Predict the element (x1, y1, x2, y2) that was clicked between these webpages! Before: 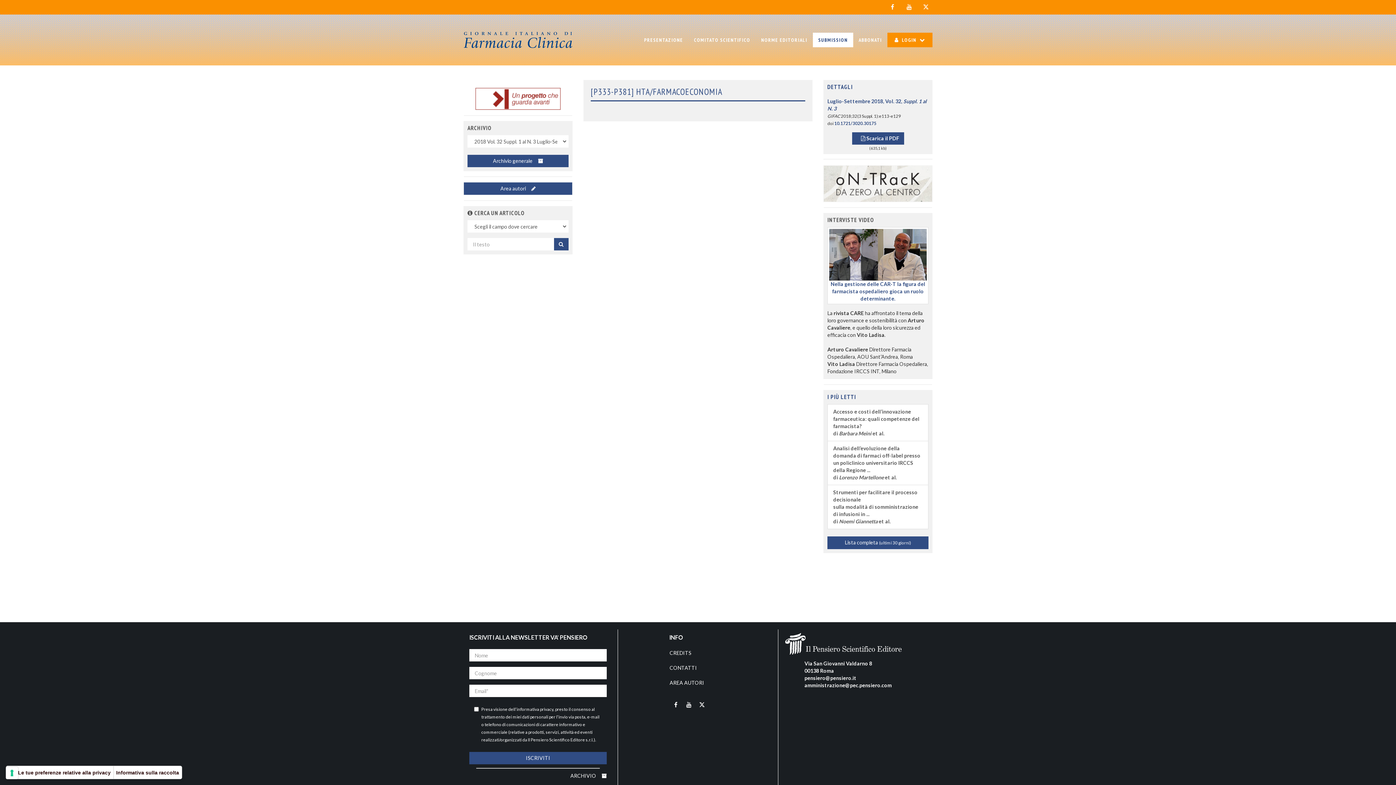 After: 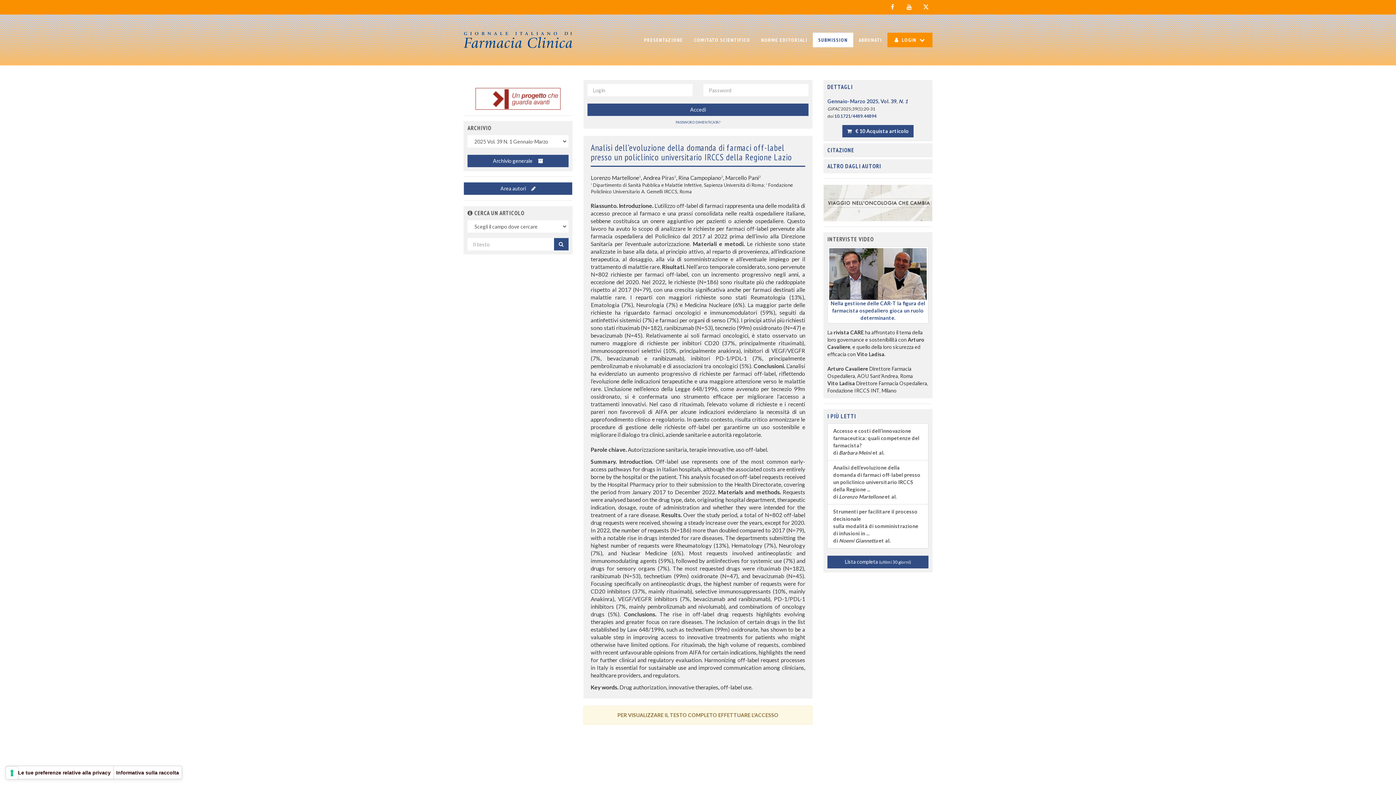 Action: bbox: (827, 441, 928, 485) label: Analisi dell’evoluzione della domanda di farmaci off-label presso un policlinico universitario IRCCS della Regione ...
di Lorenzo Martellone et al.